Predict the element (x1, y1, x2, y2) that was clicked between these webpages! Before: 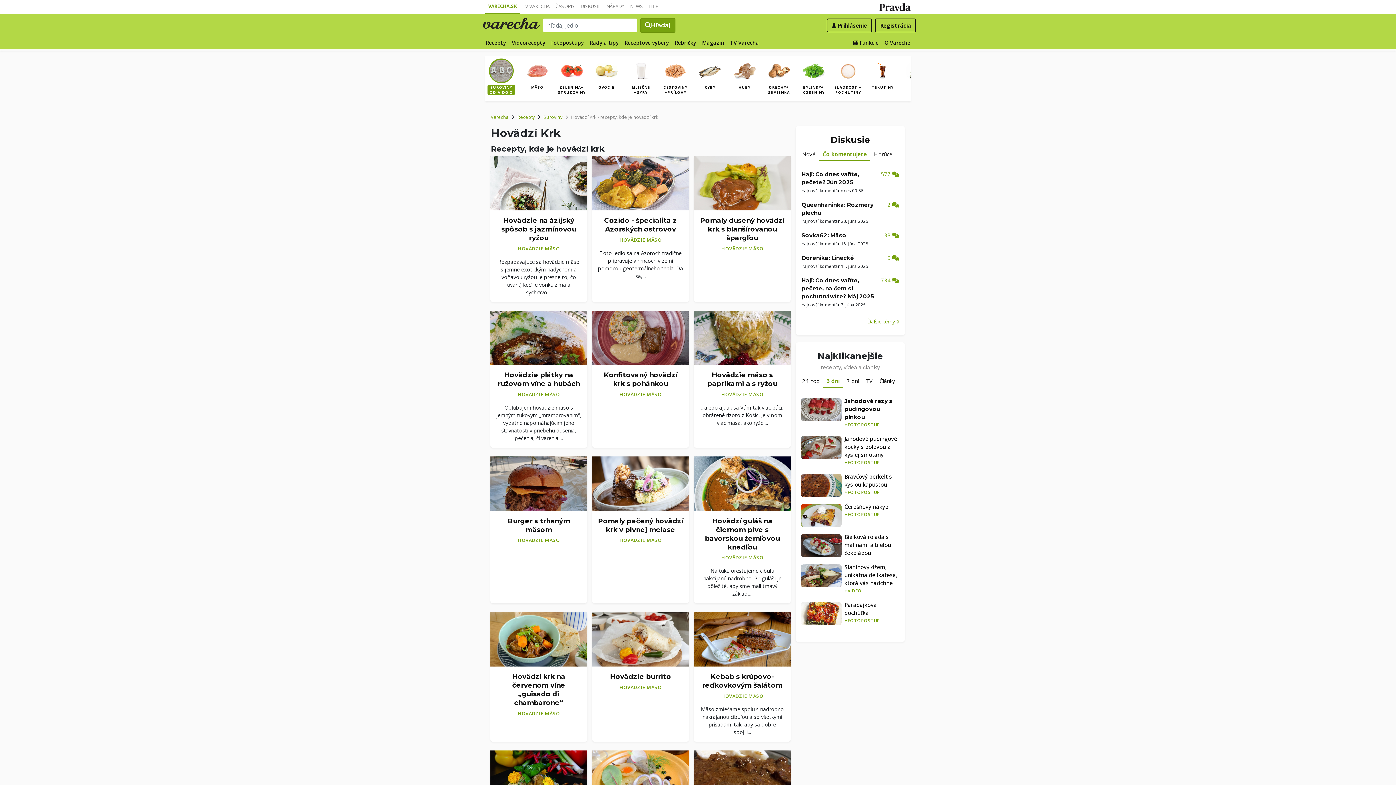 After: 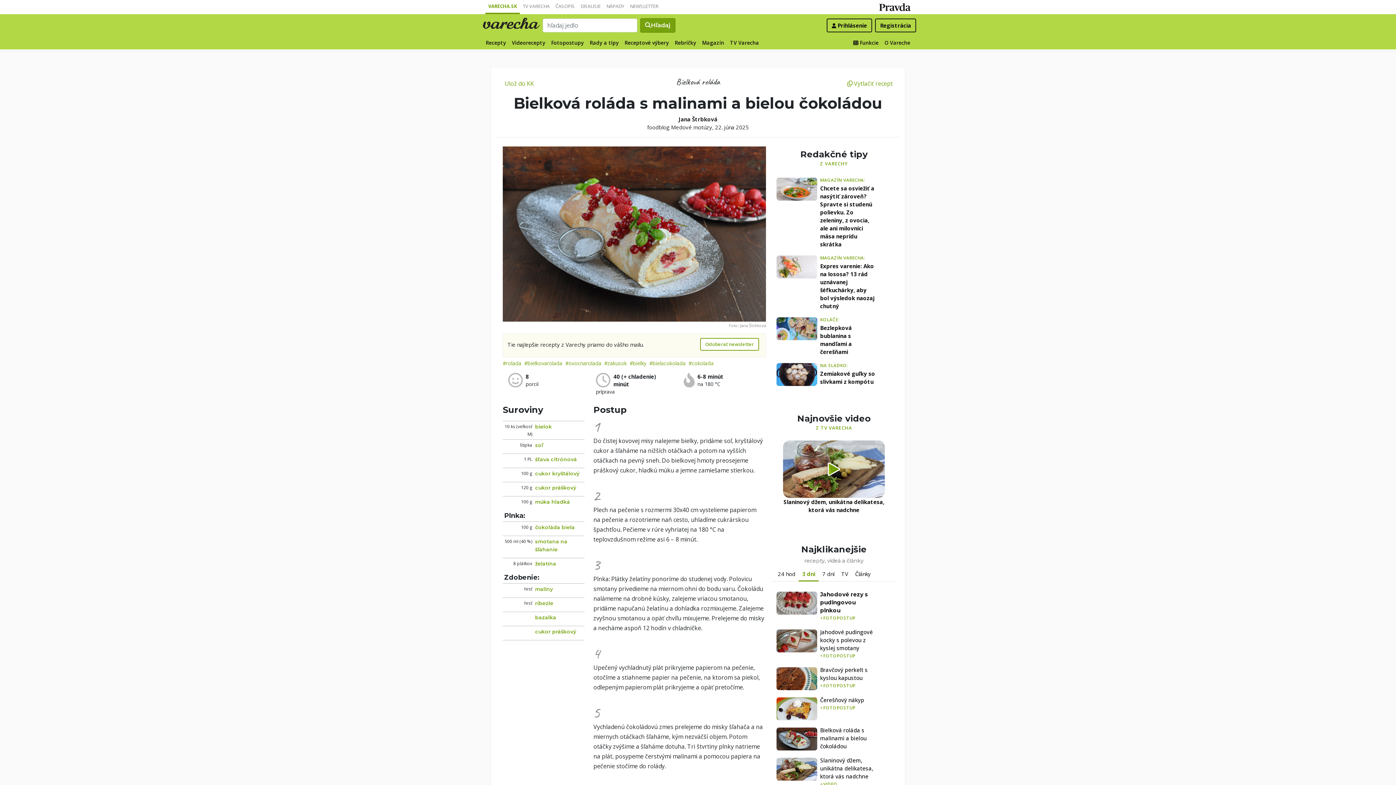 Action: bbox: (801, 534, 841, 557)